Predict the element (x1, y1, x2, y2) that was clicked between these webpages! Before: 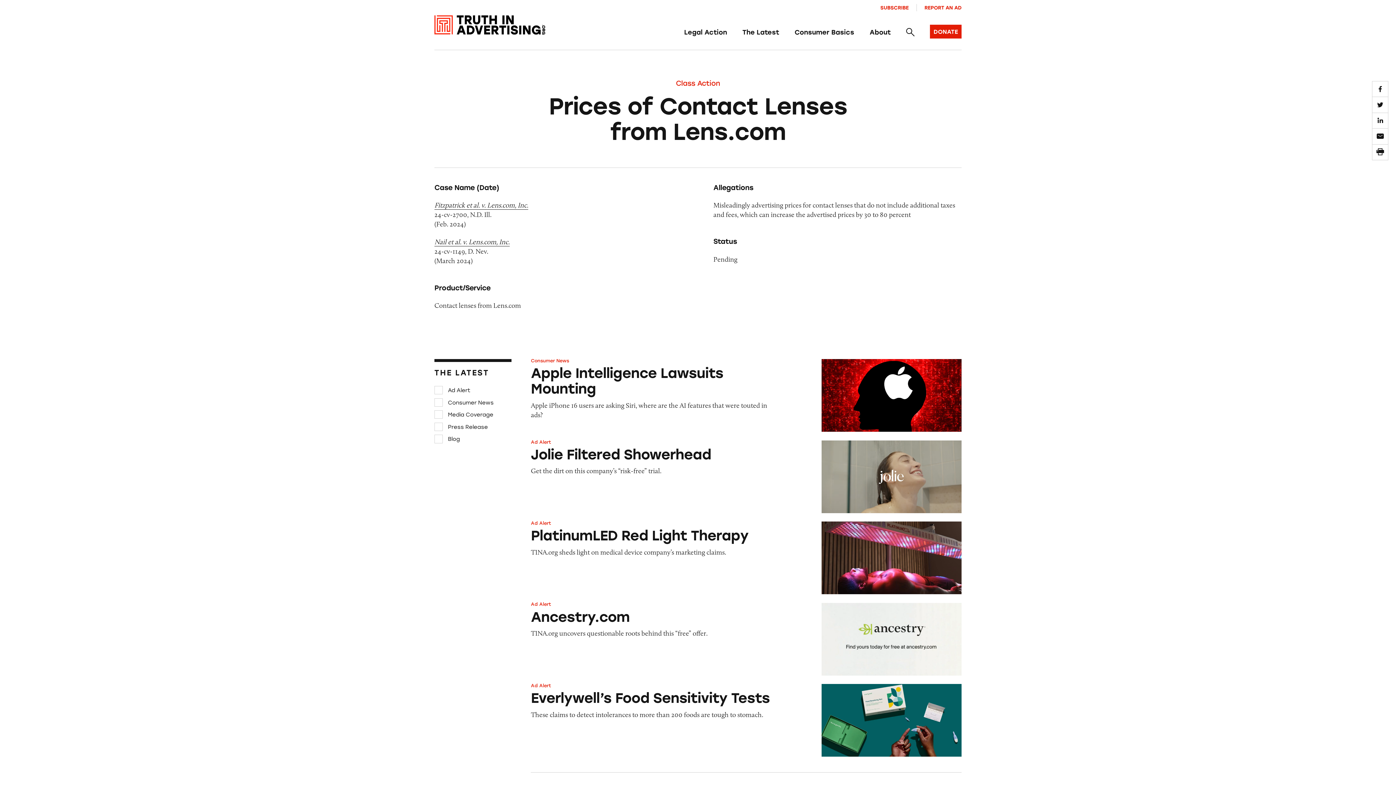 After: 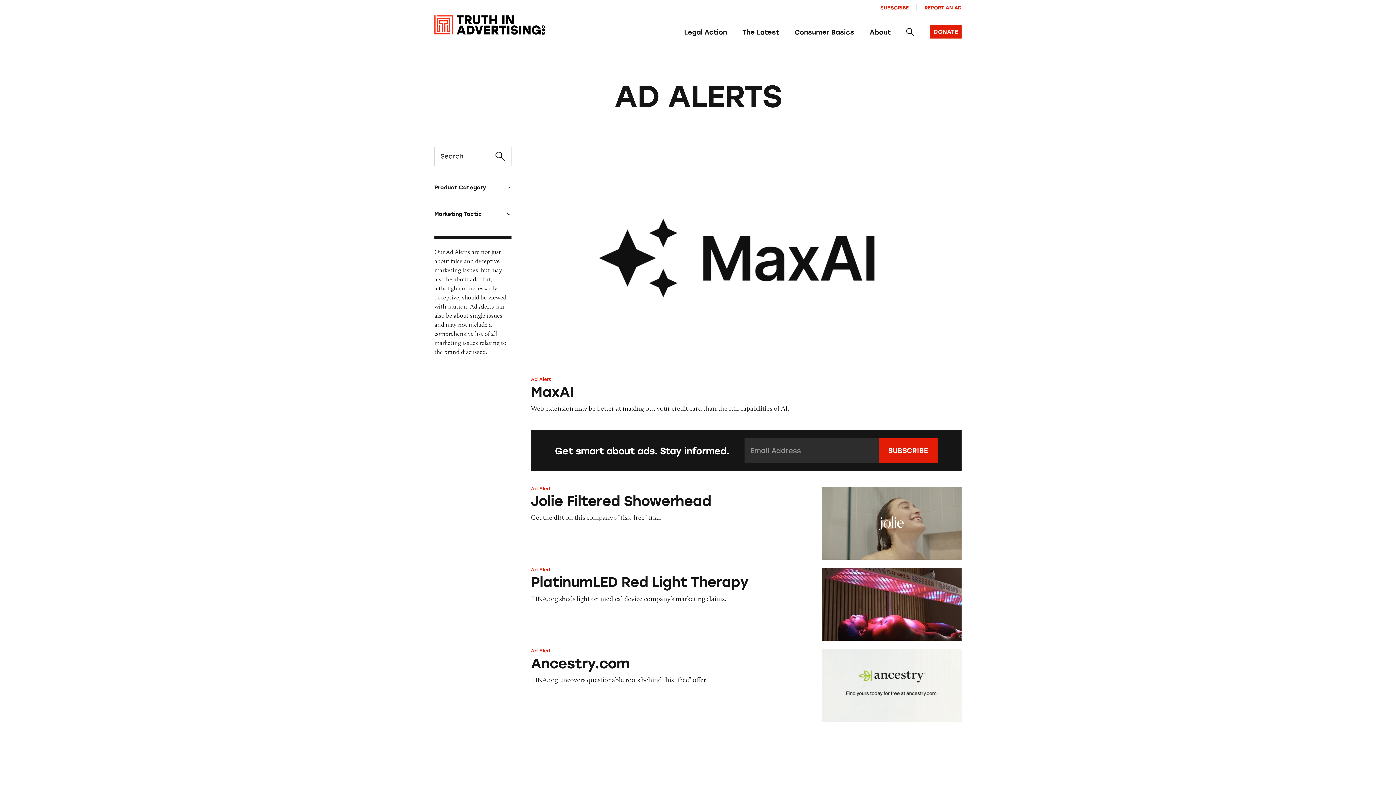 Action: label: Ad Alert bbox: (531, 683, 551, 688)